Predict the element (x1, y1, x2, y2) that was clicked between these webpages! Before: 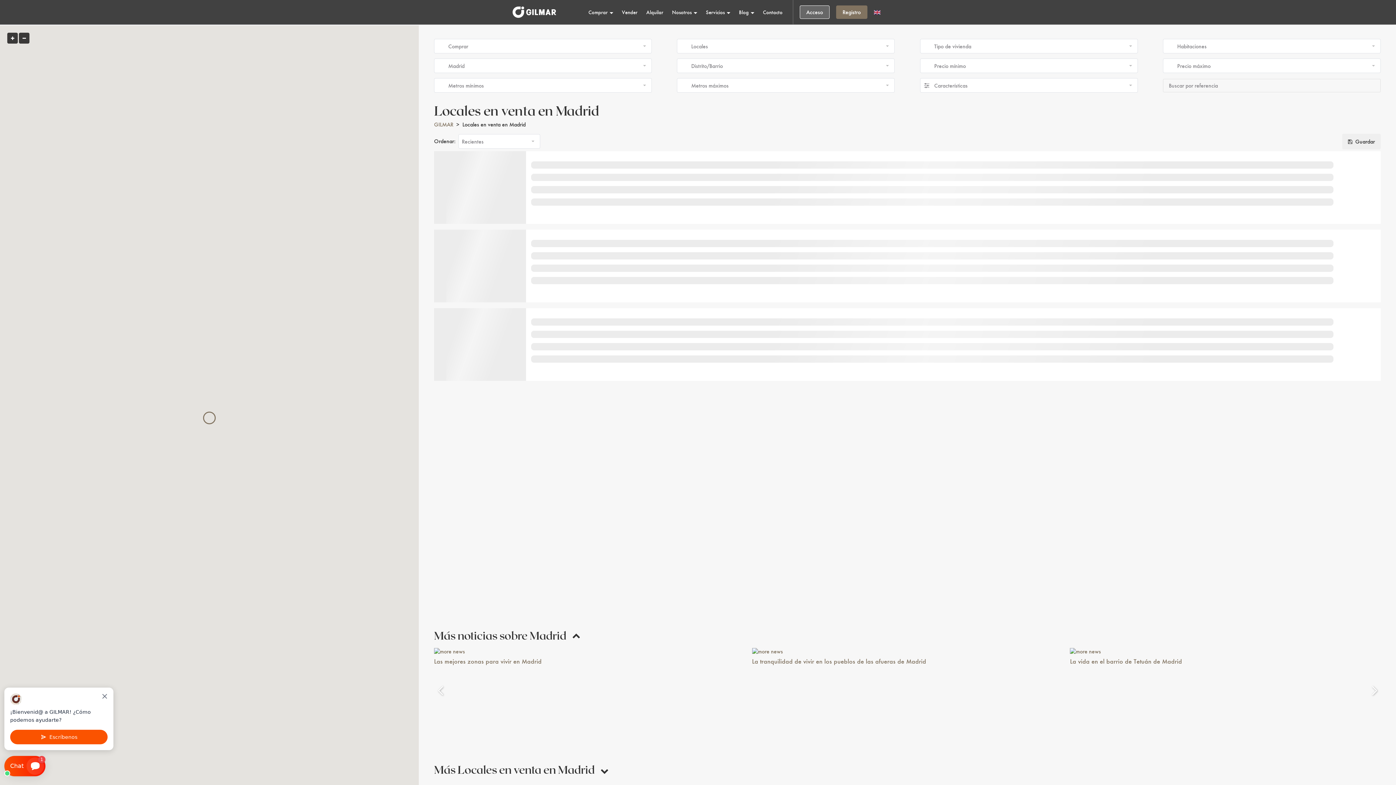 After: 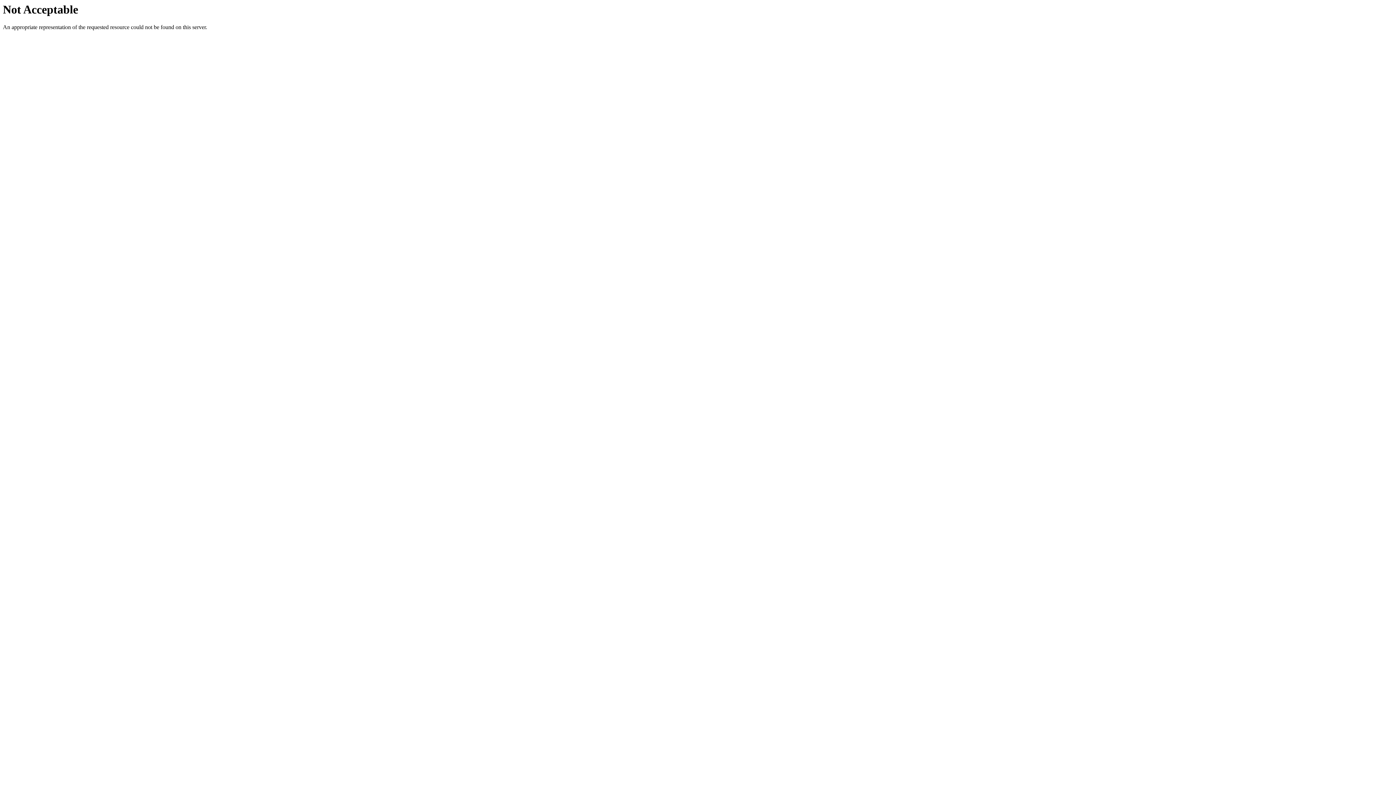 Action: bbox: (434, 121, 453, 128) label: GILMAR